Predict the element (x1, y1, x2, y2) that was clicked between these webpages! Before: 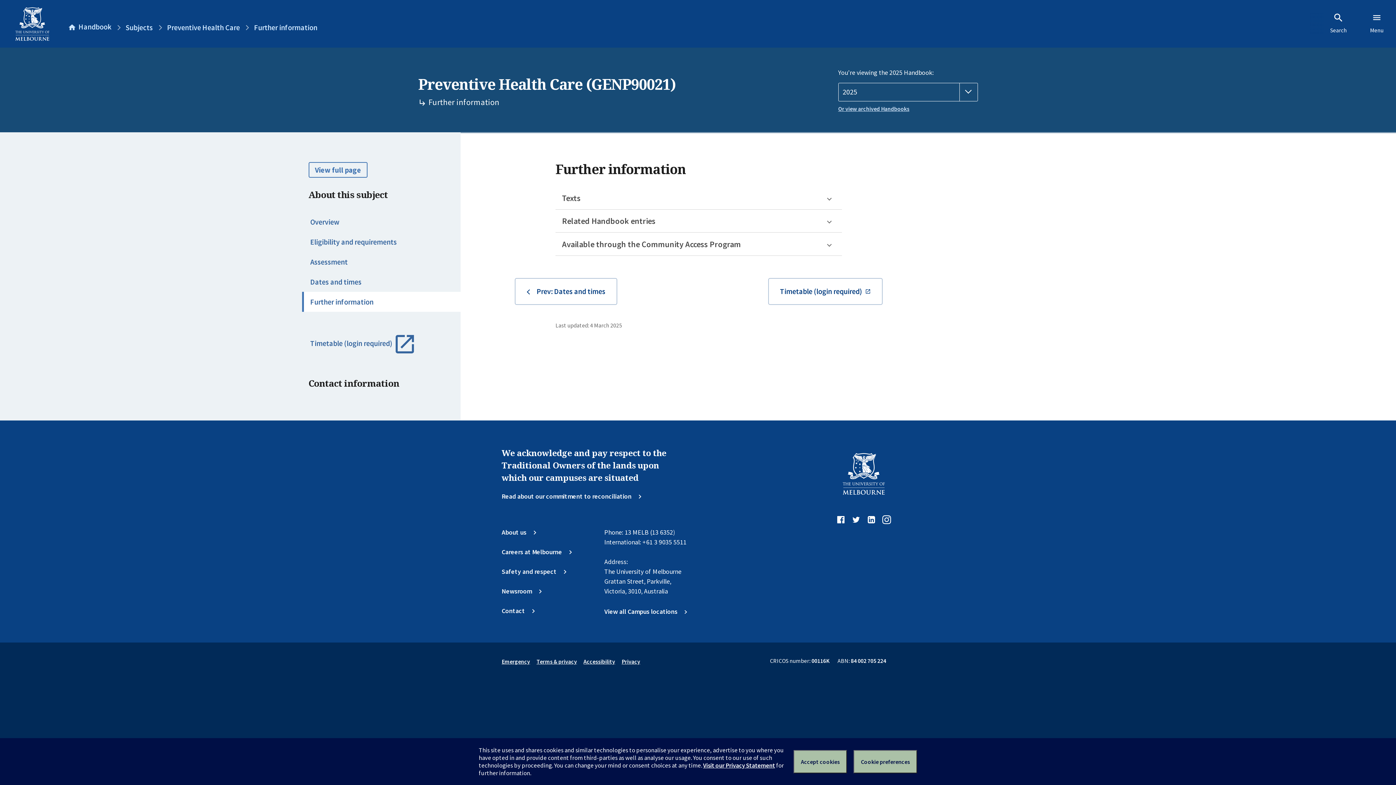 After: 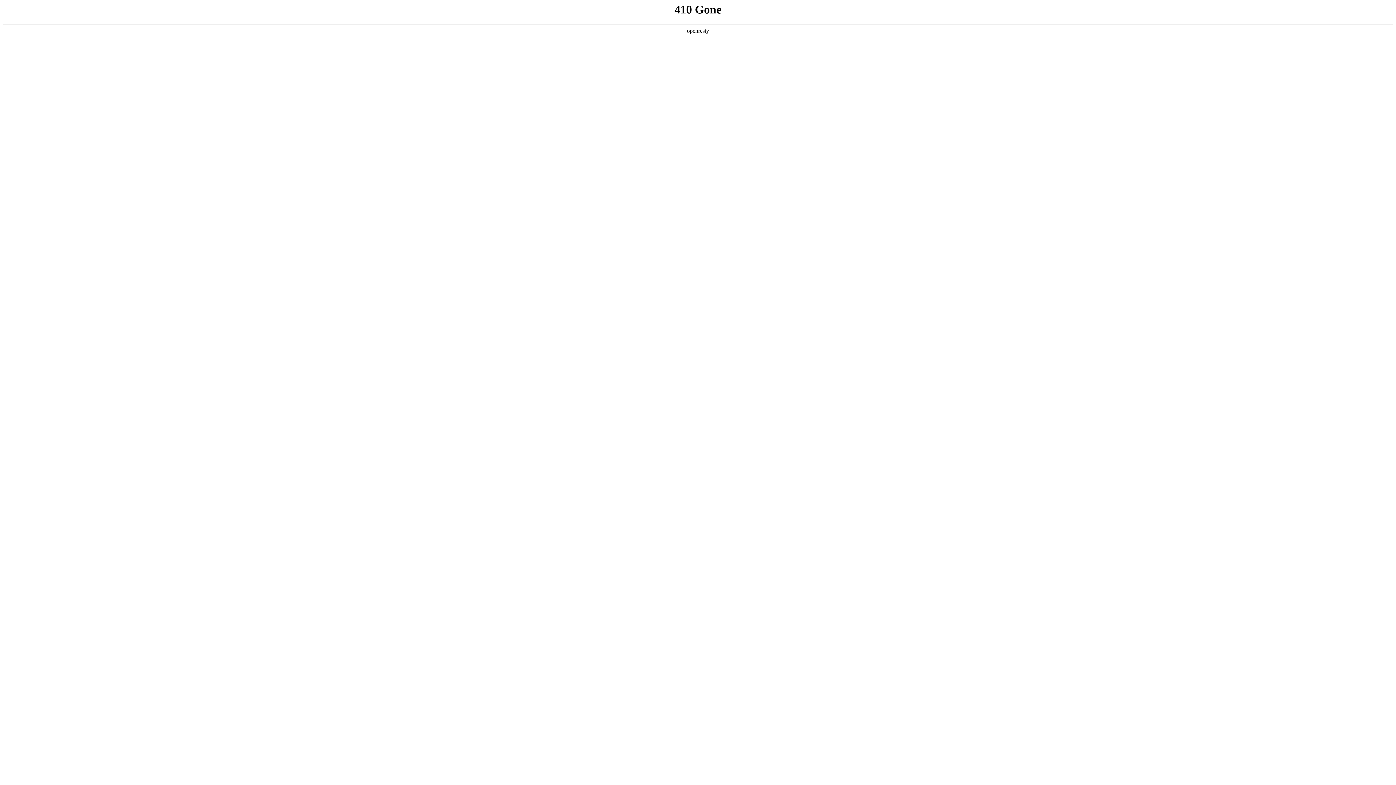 Action: label: Terms & privacy bbox: (536, 658, 577, 665)